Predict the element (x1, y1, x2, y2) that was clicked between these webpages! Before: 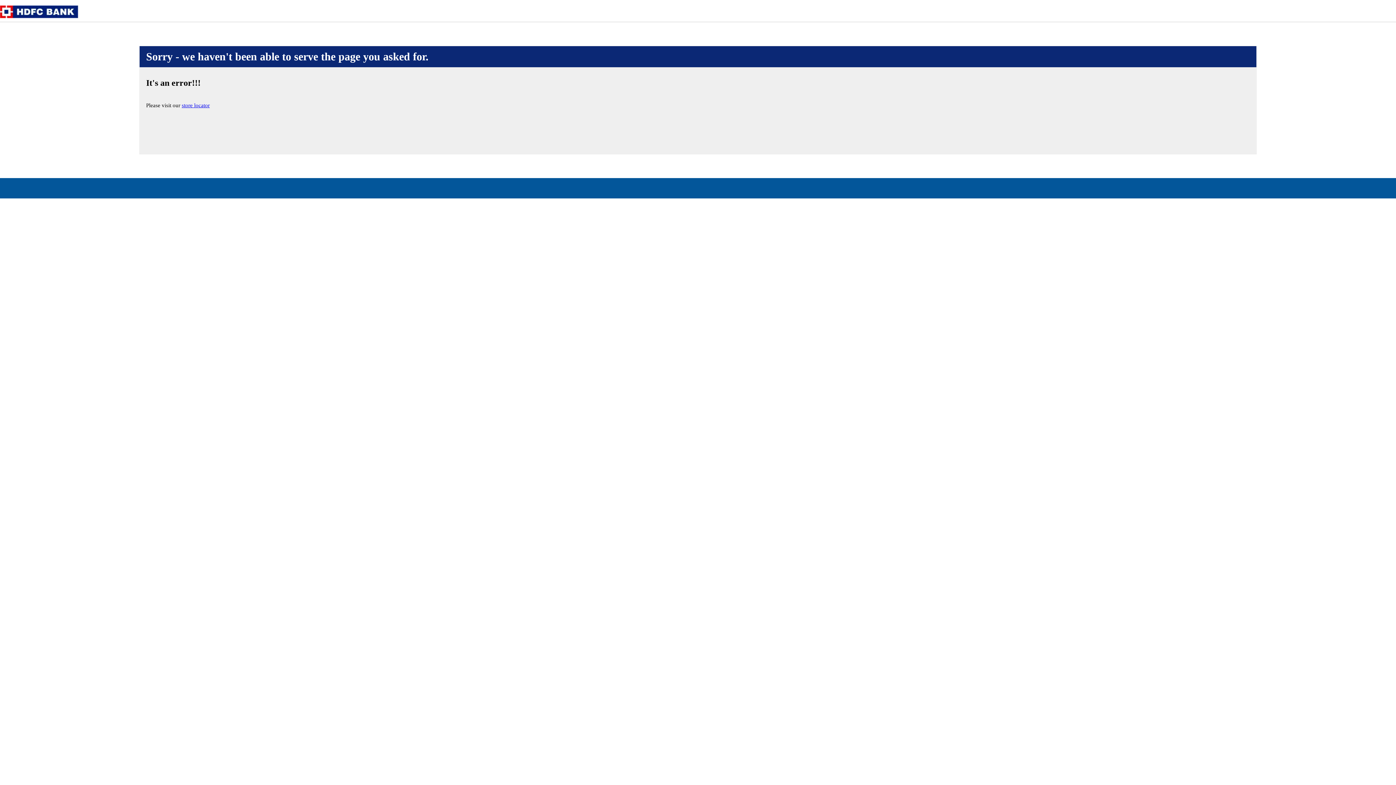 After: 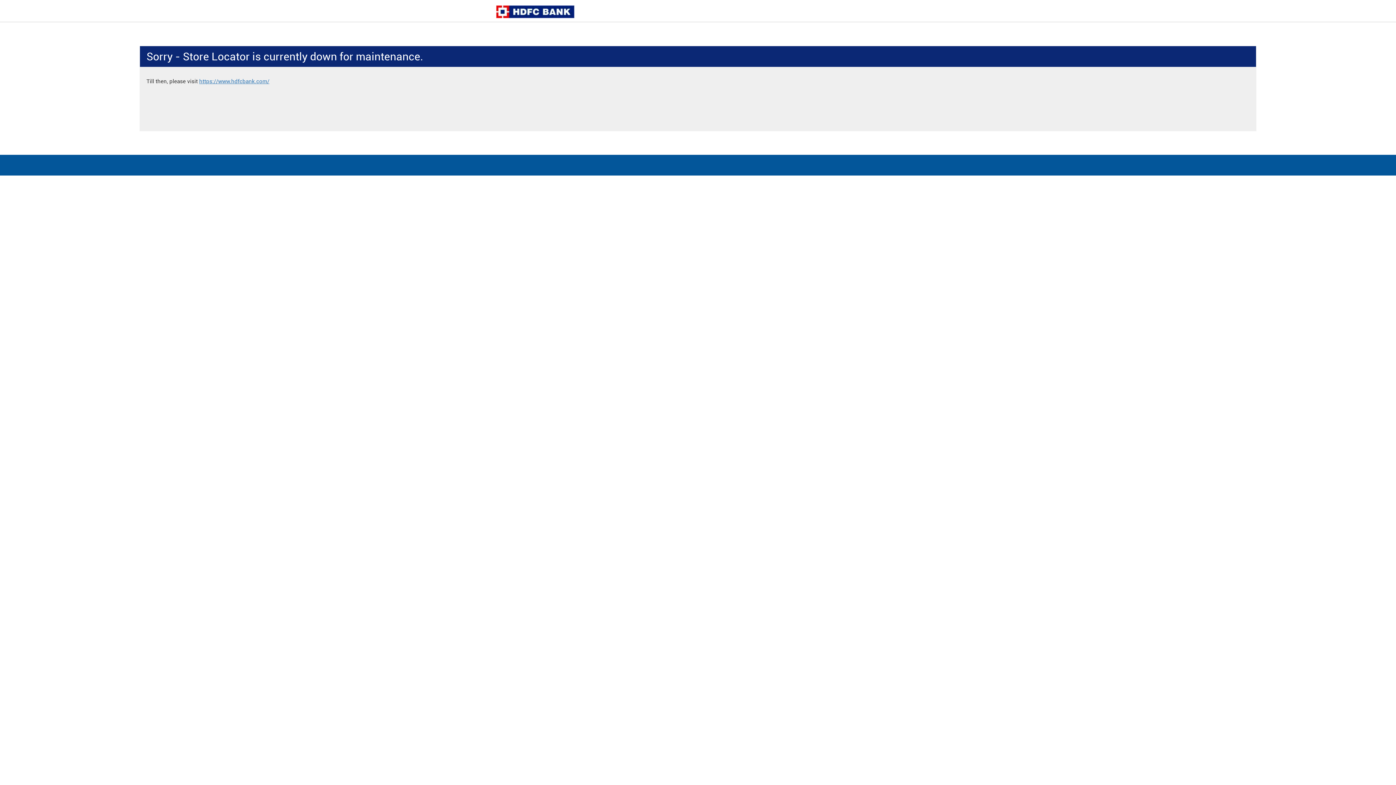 Action: label: store locator bbox: (181, 102, 209, 108)